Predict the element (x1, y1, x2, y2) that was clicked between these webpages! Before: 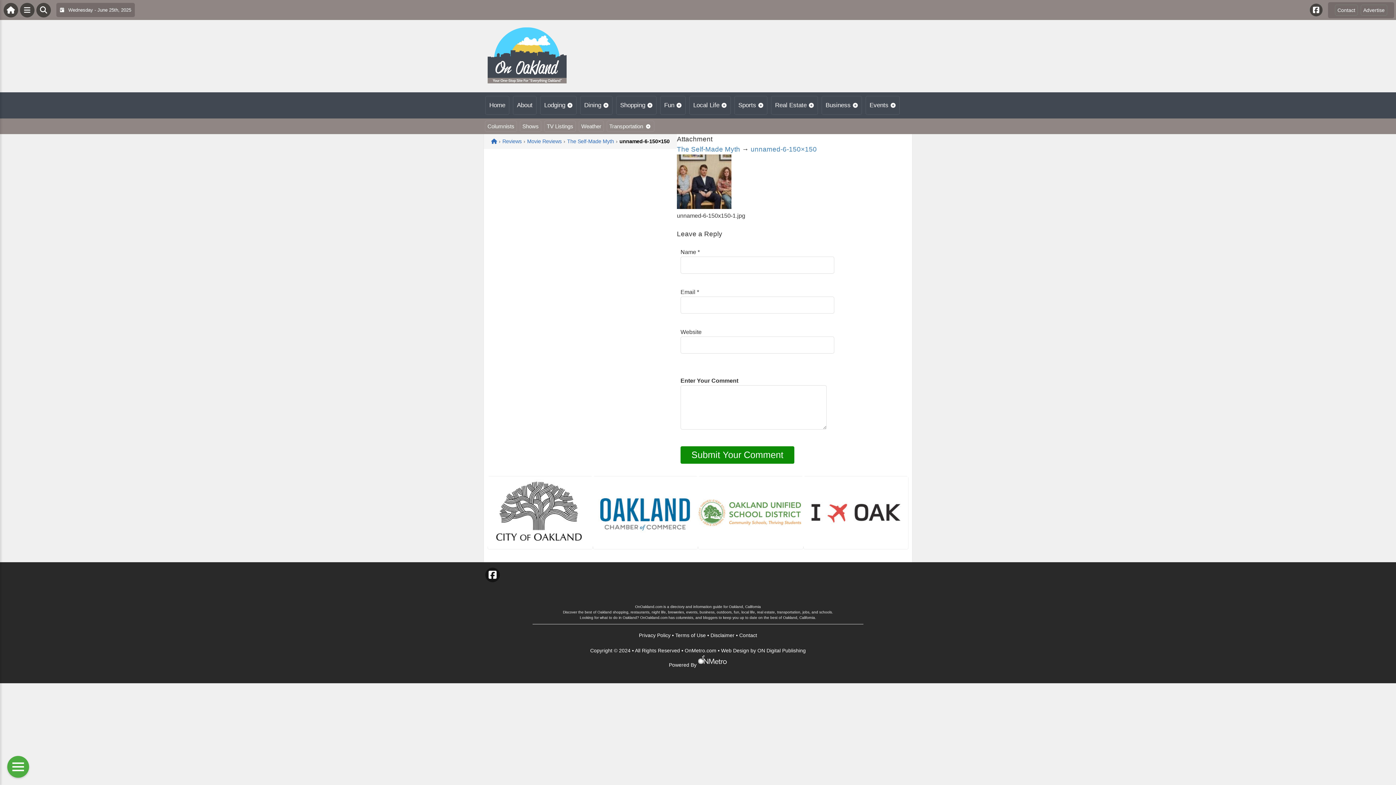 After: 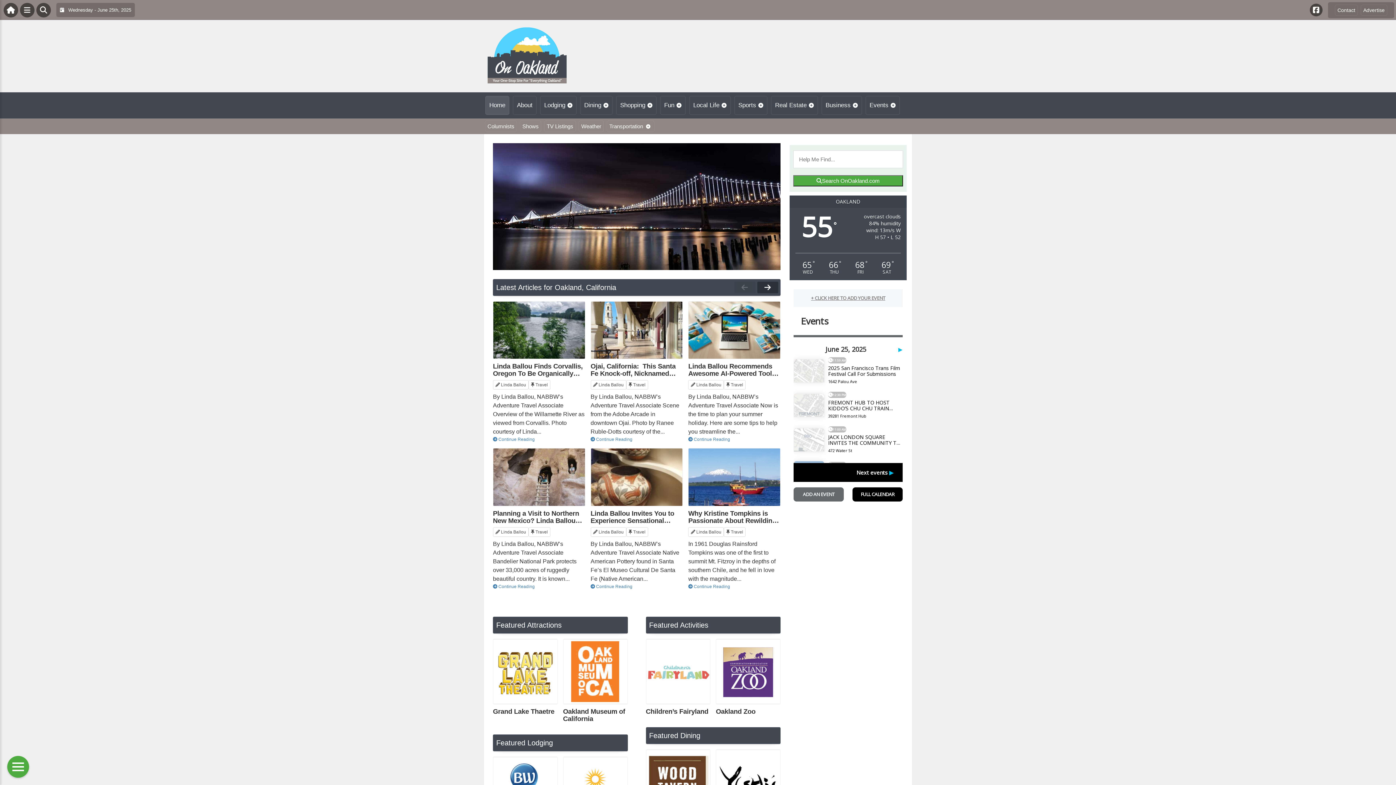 Action: bbox: (487, 78, 566, 85)